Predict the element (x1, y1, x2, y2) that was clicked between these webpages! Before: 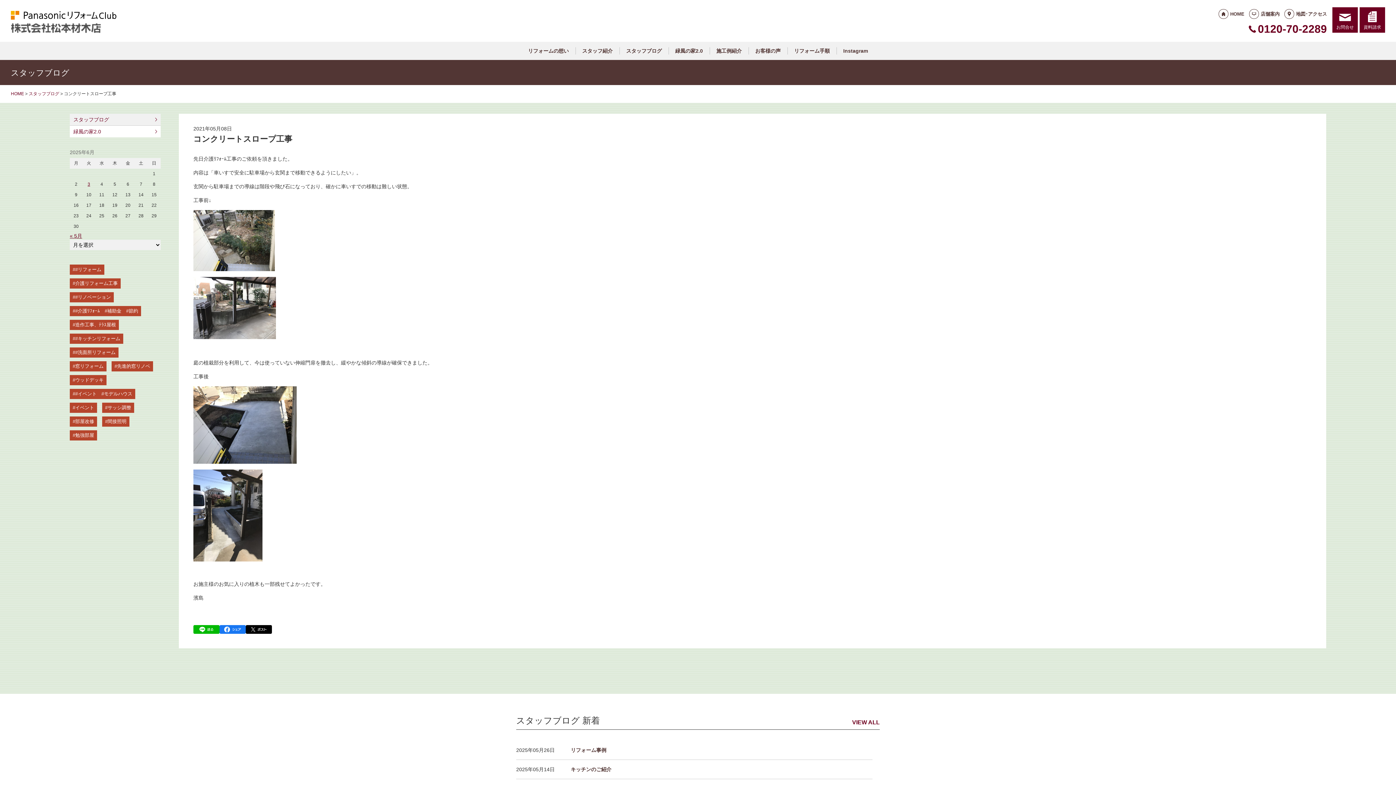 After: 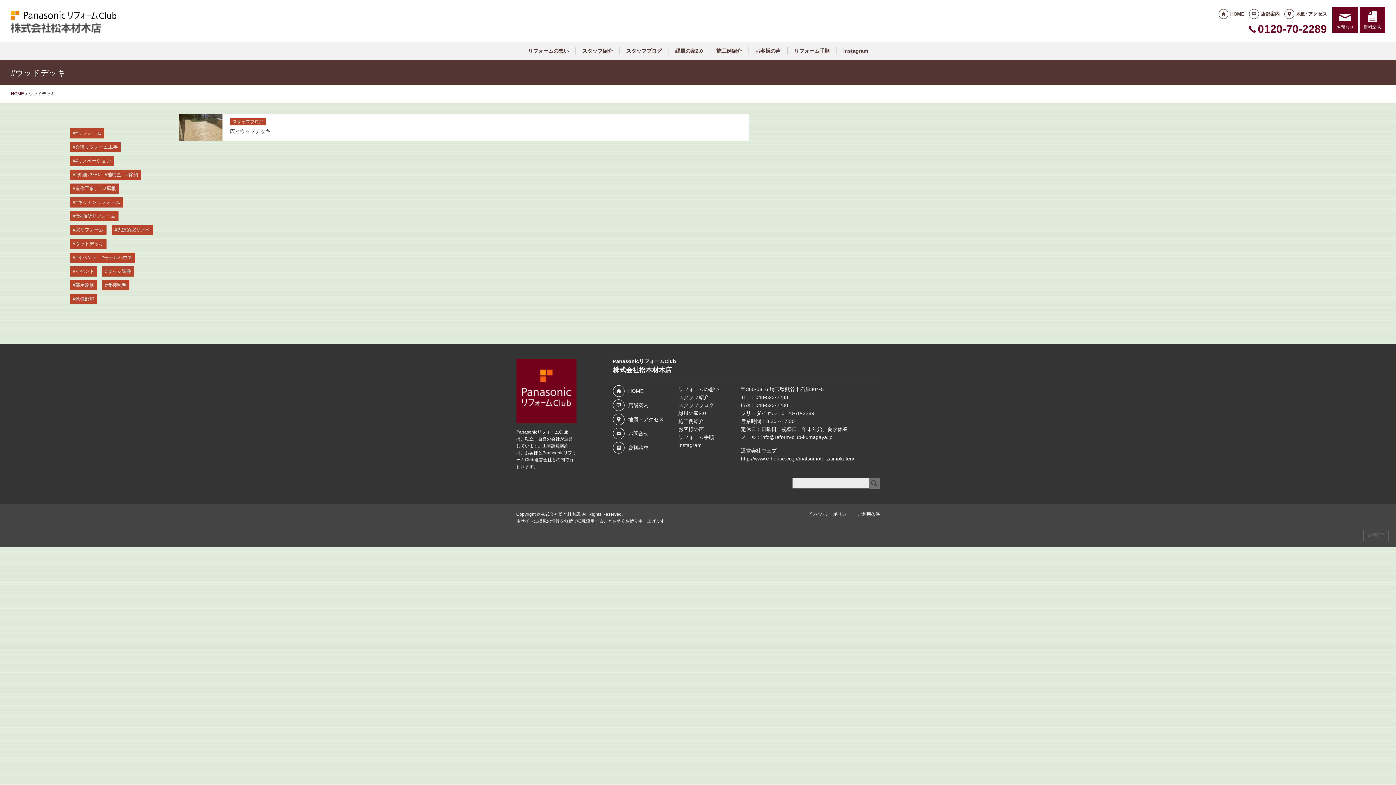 Action: bbox: (69, 375, 106, 385) label: ウッドデッキ (1個の項目)